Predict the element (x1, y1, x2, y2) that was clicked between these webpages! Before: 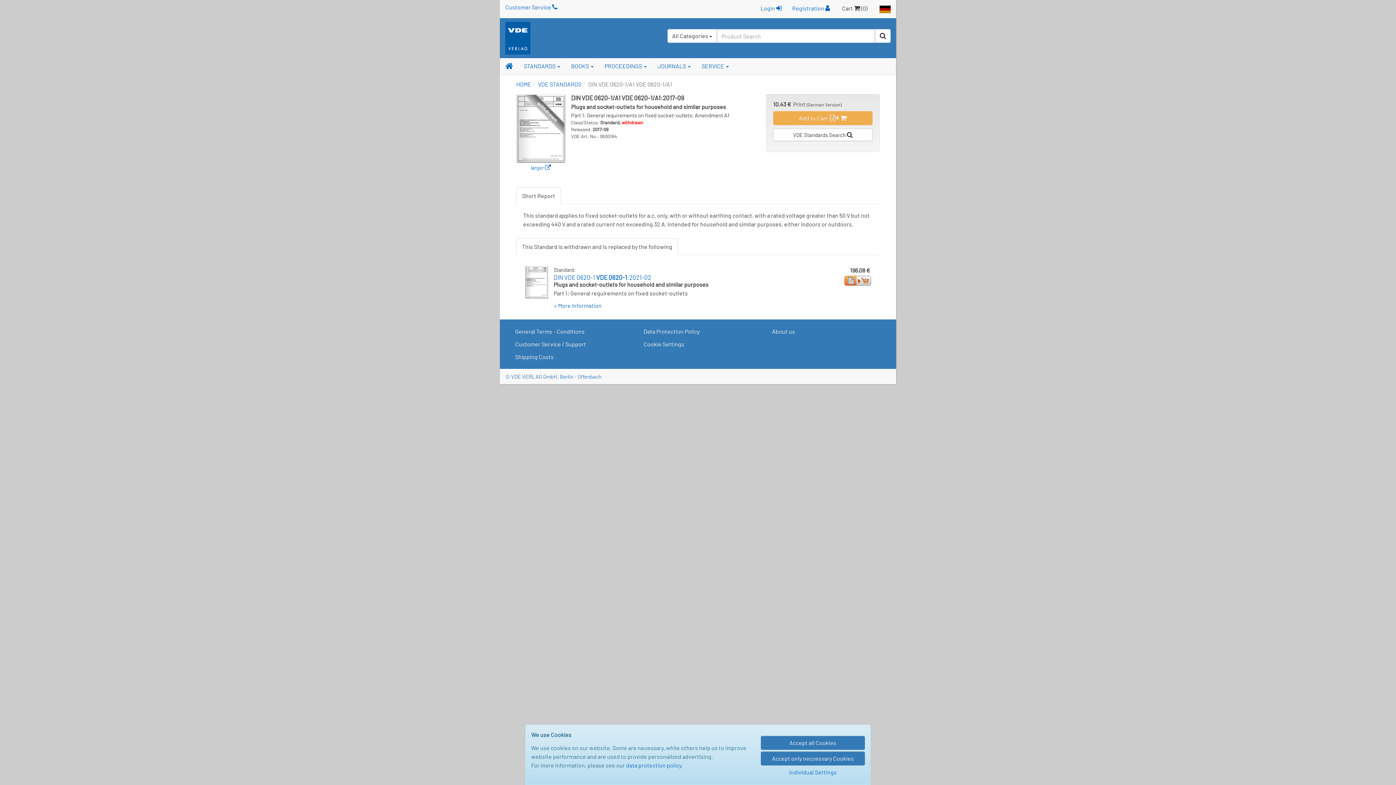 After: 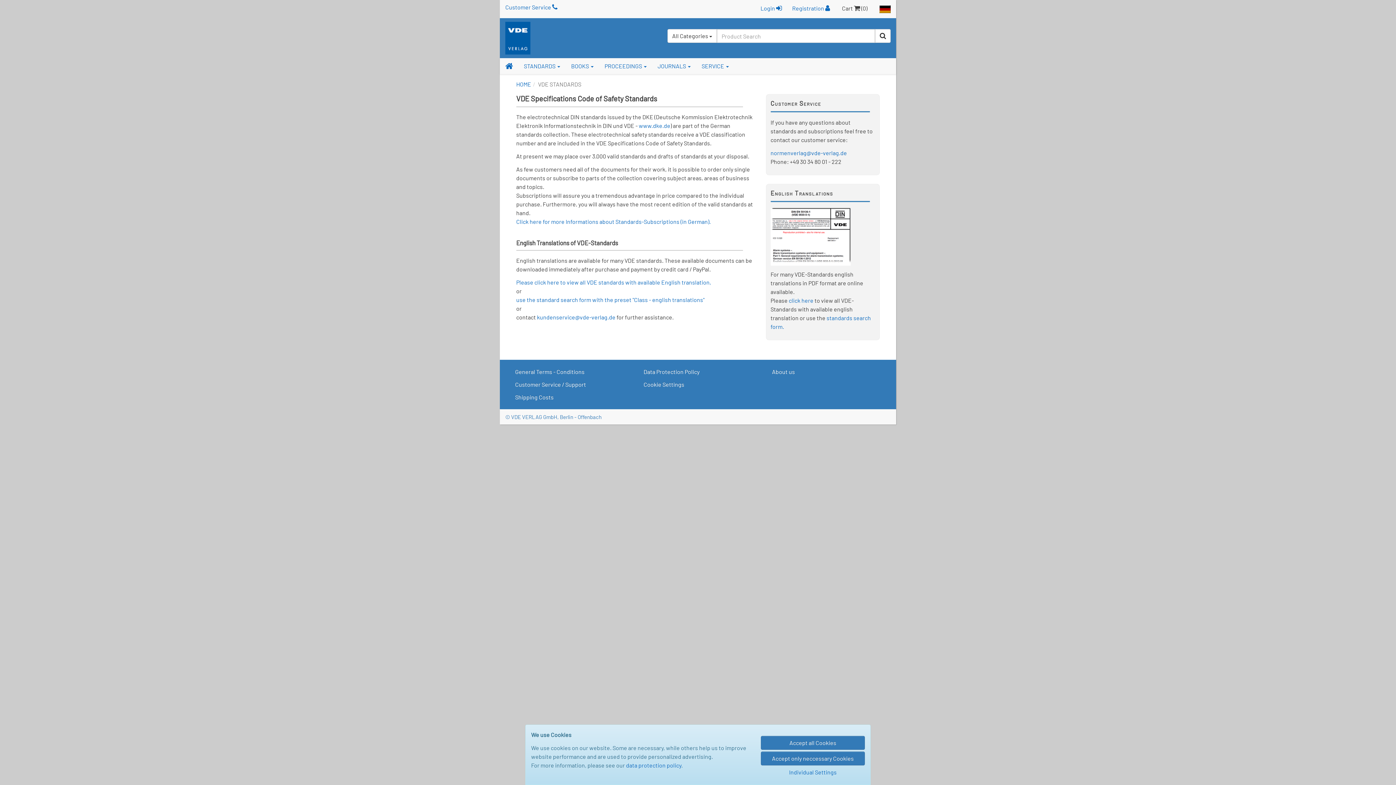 Action: bbox: (538, 80, 581, 87) label: VDE STANDARDS